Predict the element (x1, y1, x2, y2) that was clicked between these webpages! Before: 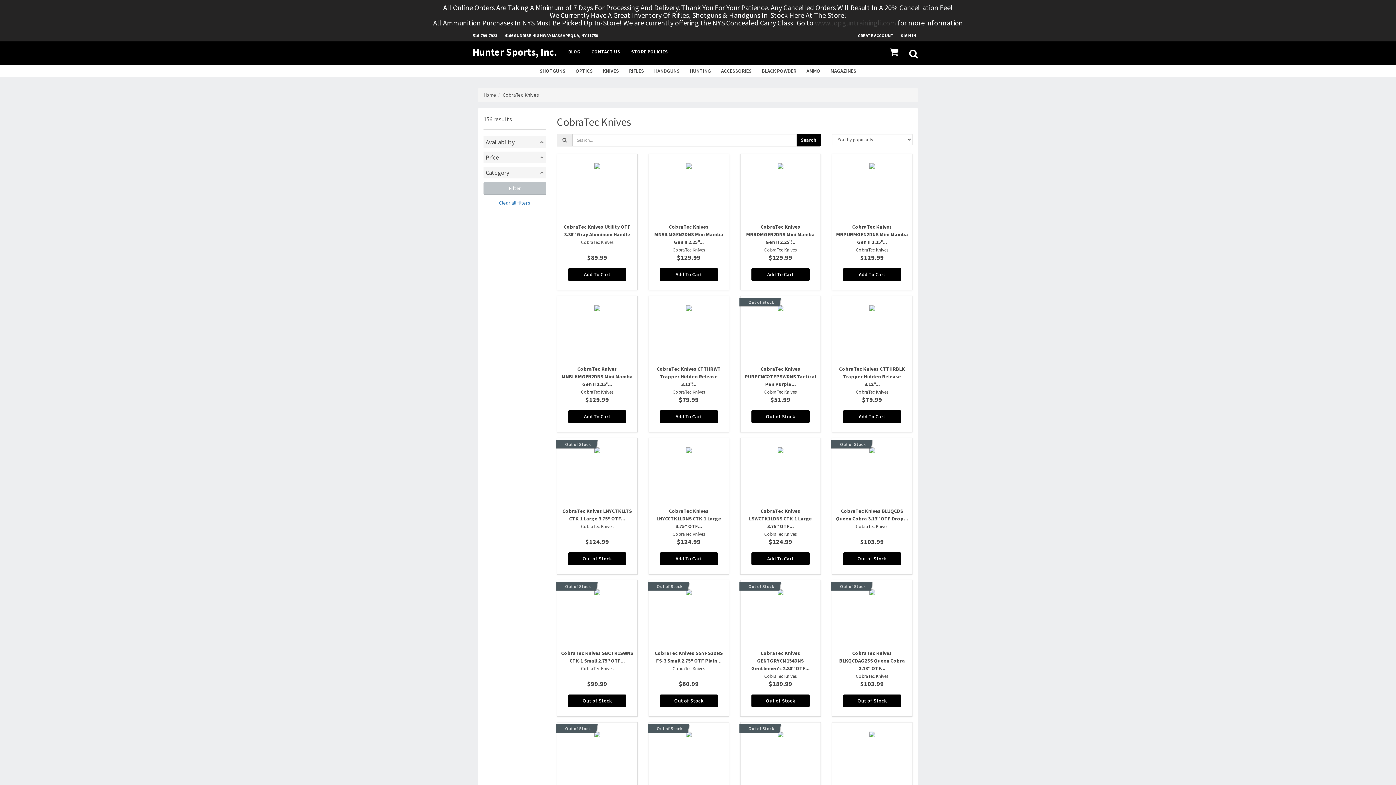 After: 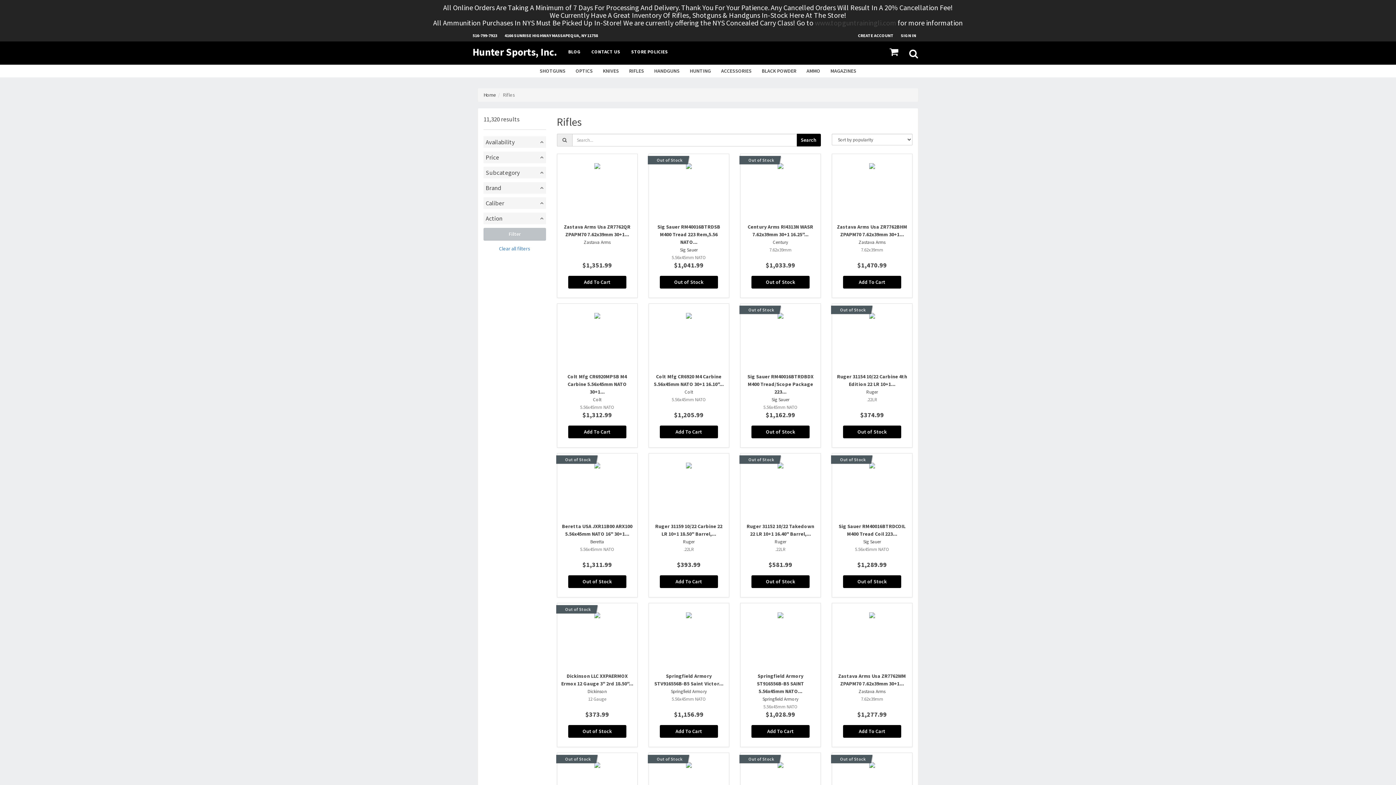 Action: label: RIFLES bbox: (624, 64, 649, 77)